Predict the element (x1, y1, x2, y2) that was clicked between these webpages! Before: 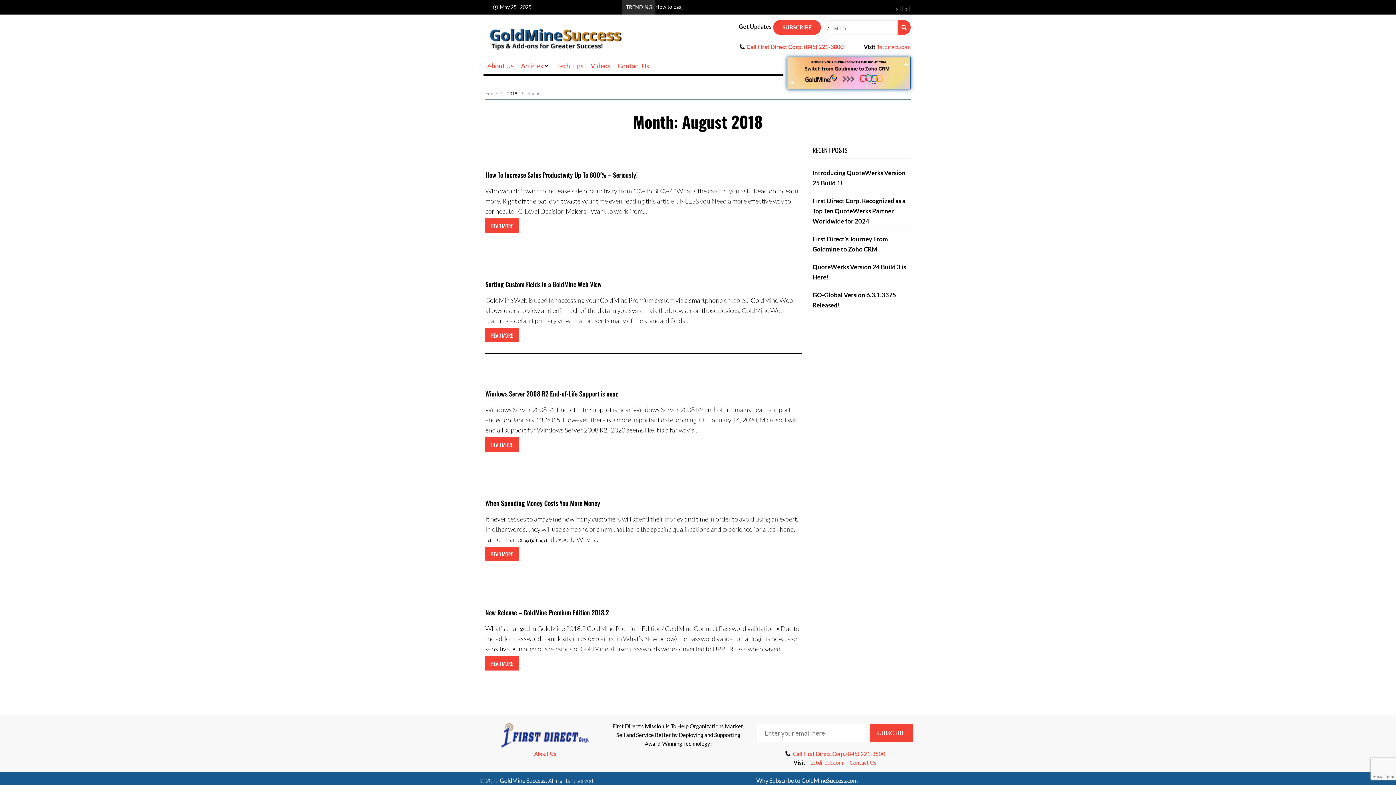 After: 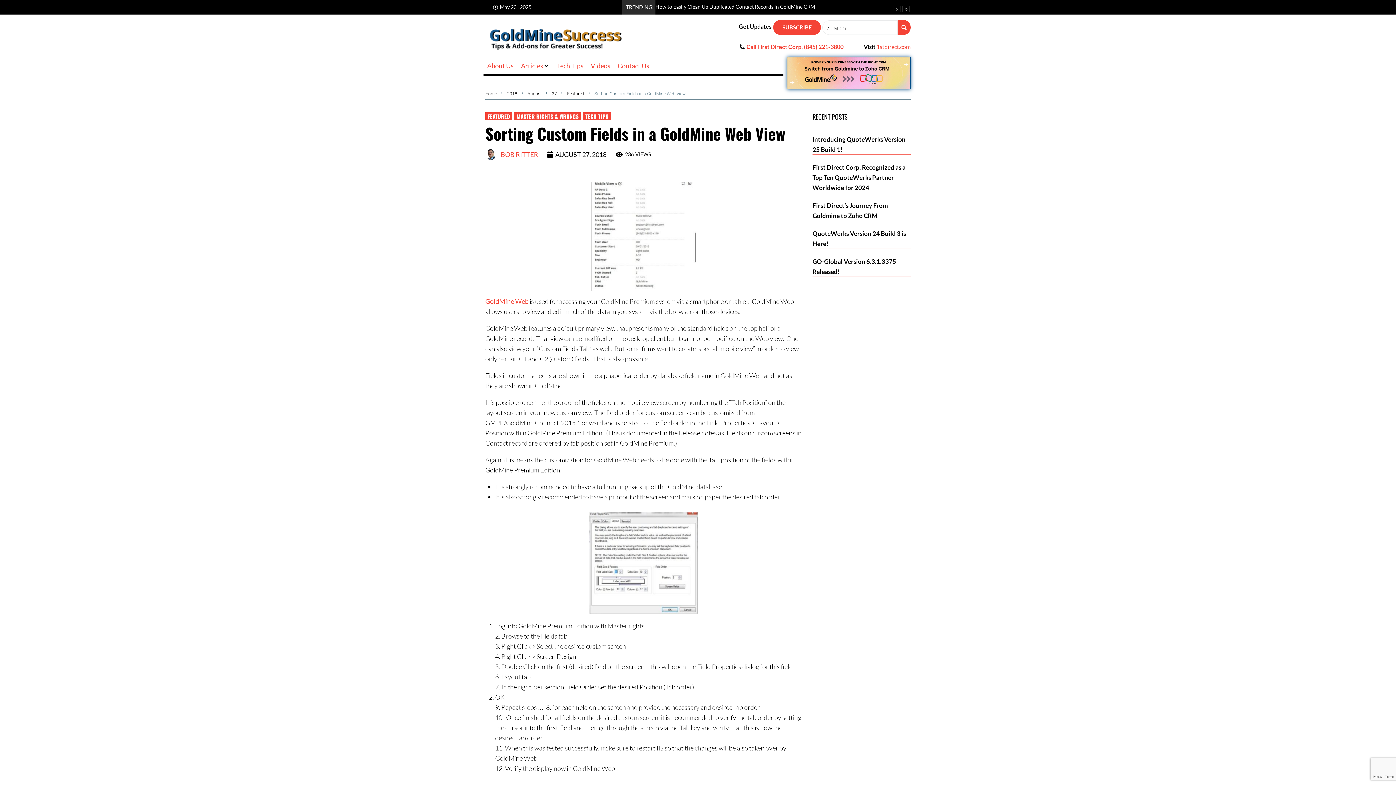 Action: bbox: (485, 279, 601, 289) label: Sorting Custom Fields in a GoldMine Web View